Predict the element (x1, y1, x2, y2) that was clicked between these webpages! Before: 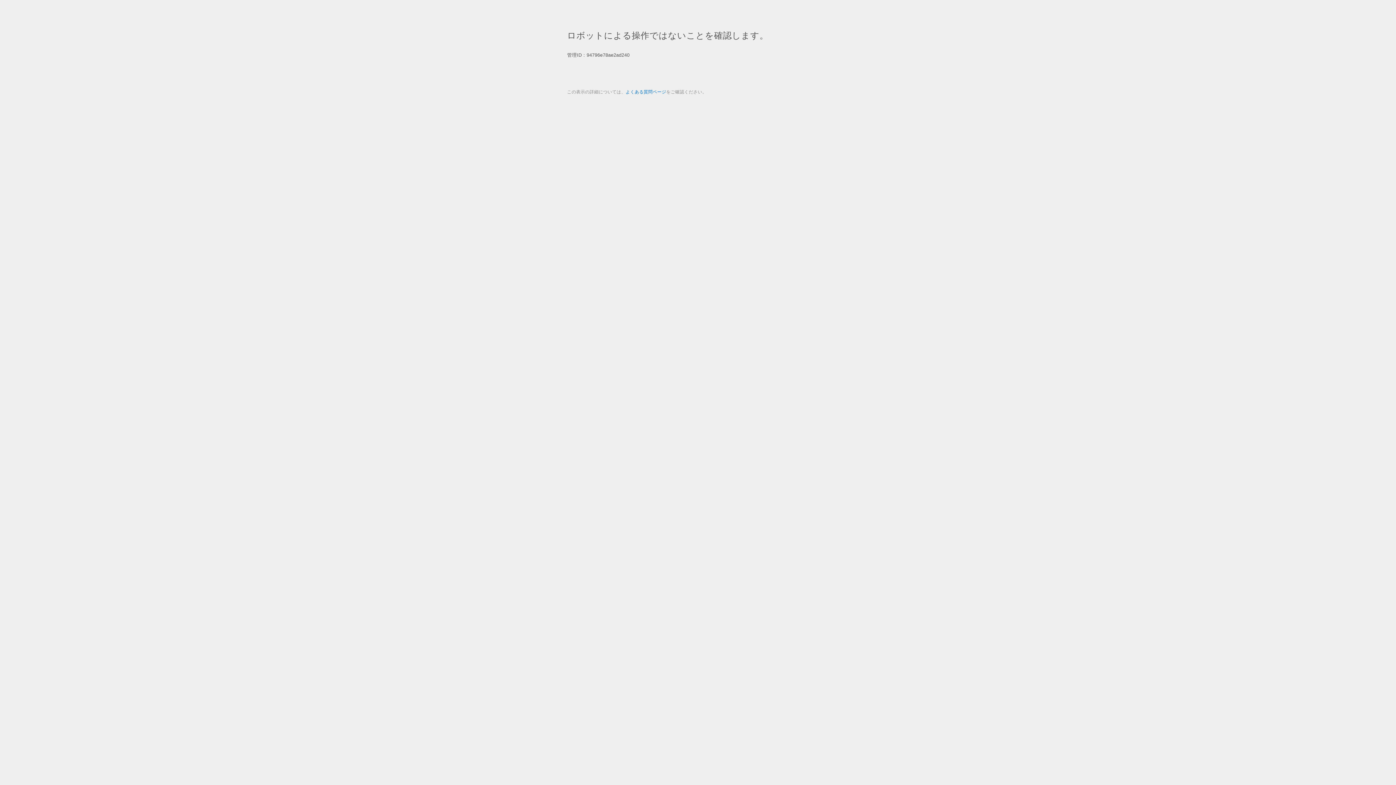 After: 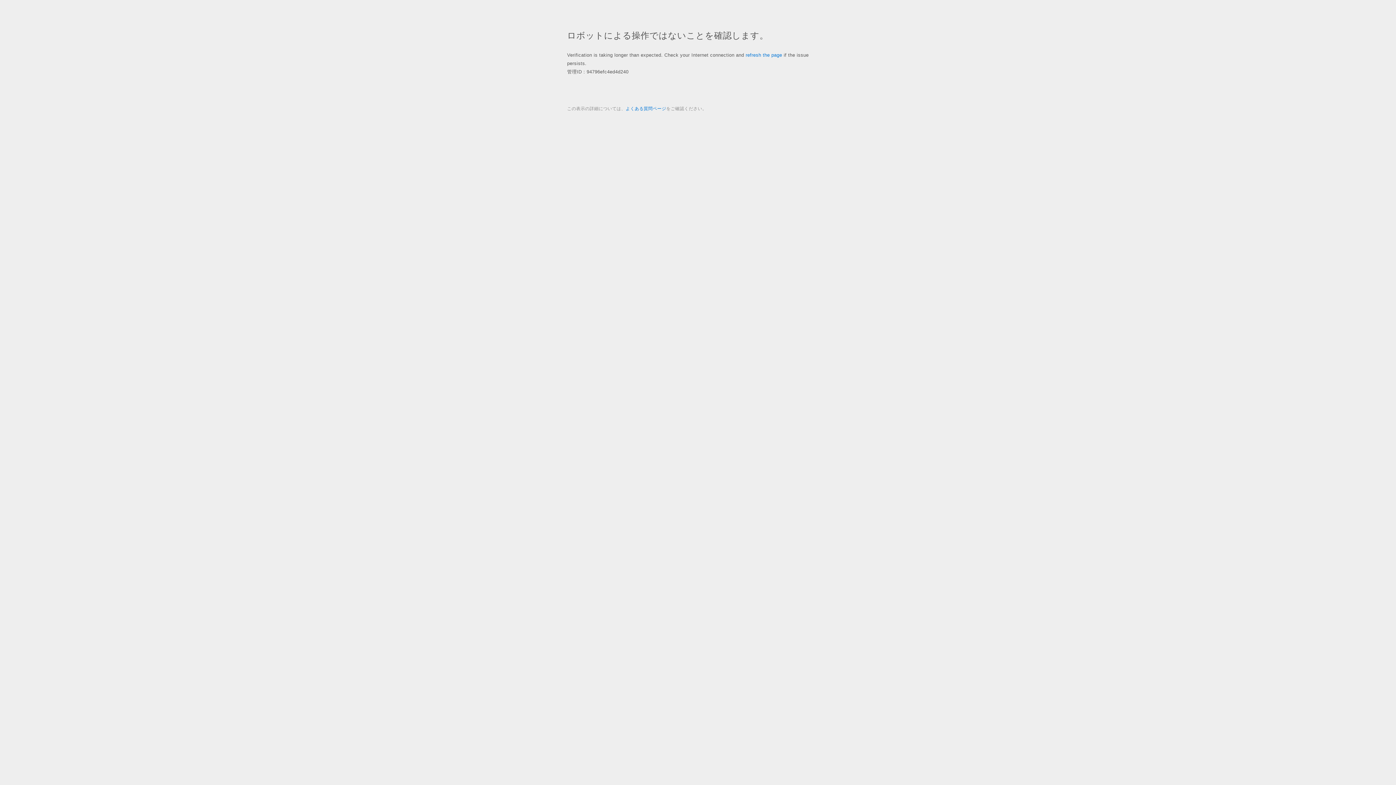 Action: bbox: (625, 89, 666, 94) label: よくある質問ページ